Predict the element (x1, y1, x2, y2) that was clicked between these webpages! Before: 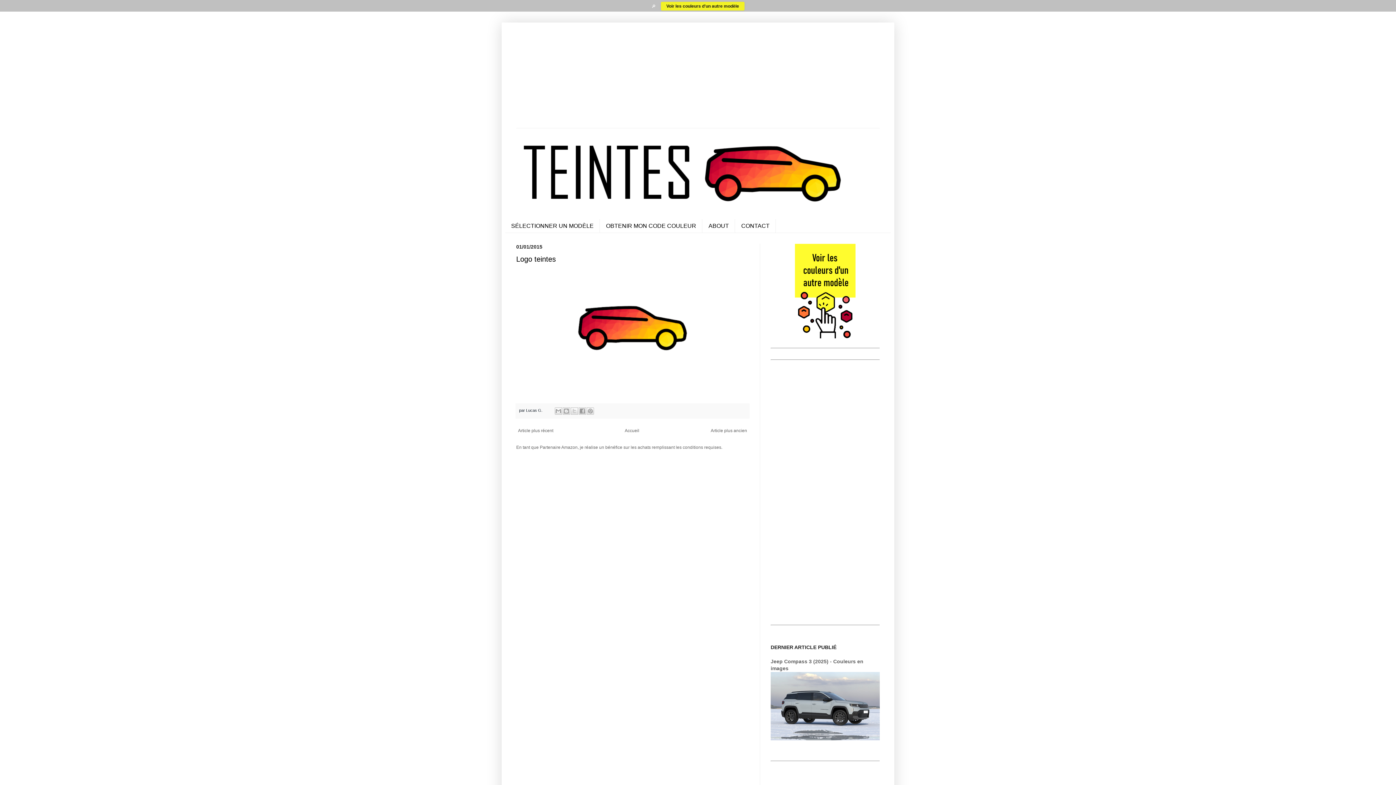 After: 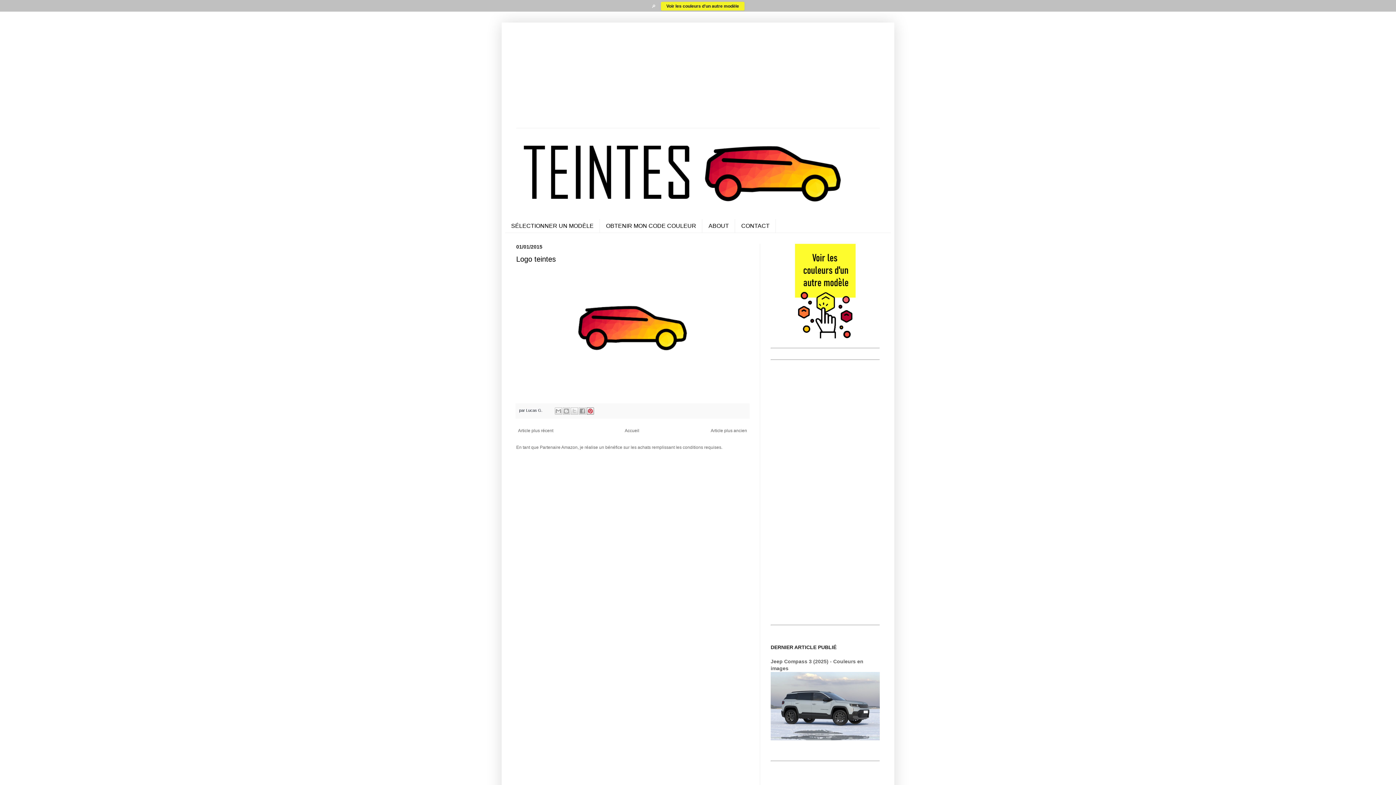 Action: bbox: (587, 407, 594, 414) label: Partager sur Pinterest